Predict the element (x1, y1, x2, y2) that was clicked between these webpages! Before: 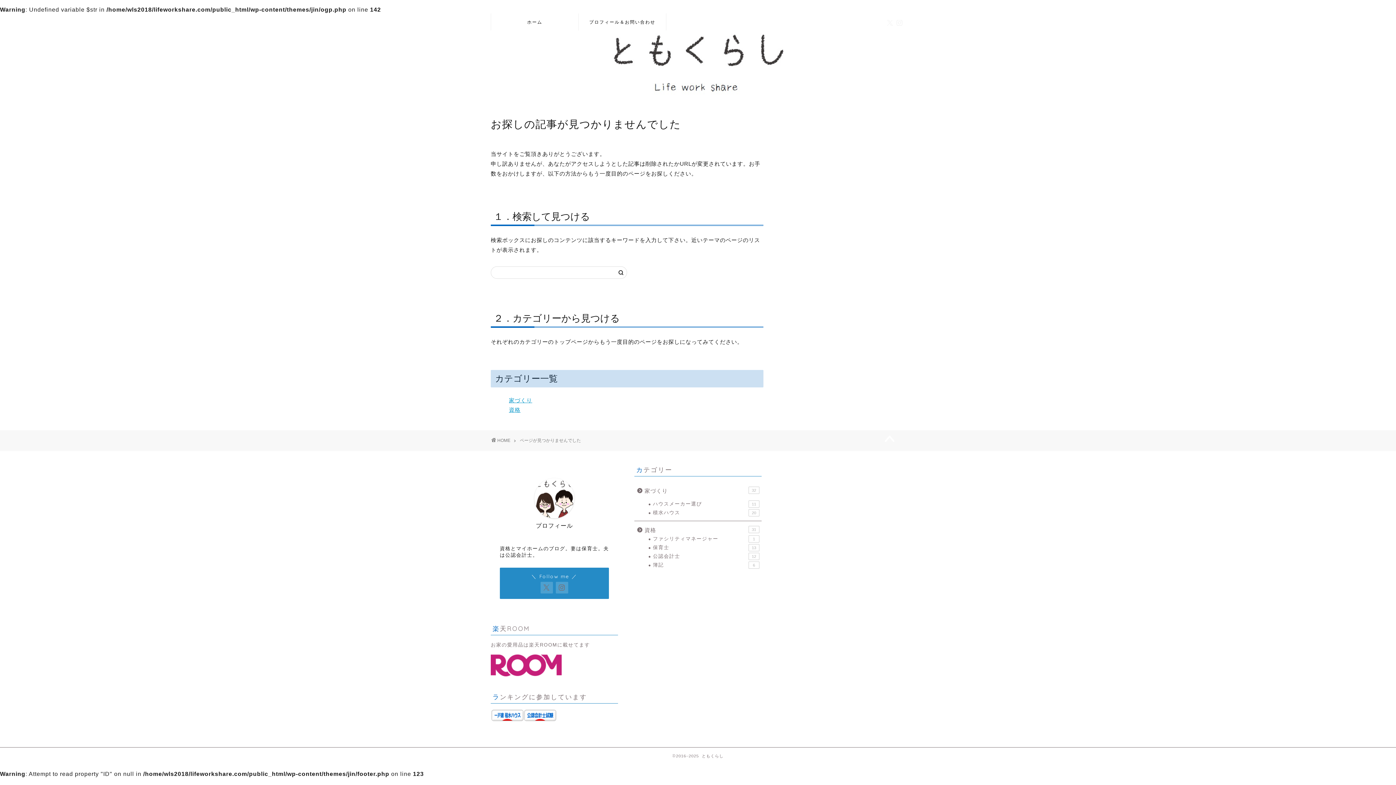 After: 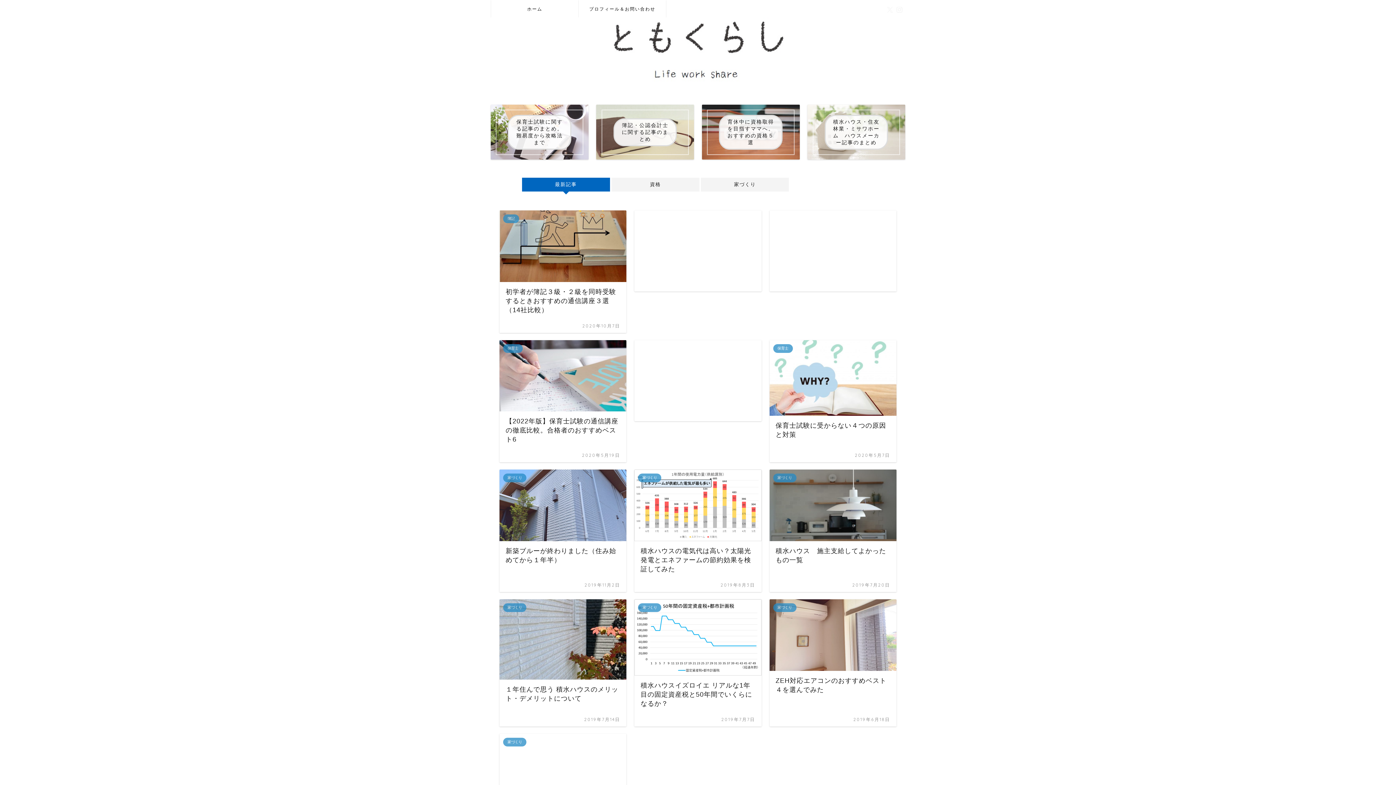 Action: label: HOME bbox: (491, 438, 510, 443)